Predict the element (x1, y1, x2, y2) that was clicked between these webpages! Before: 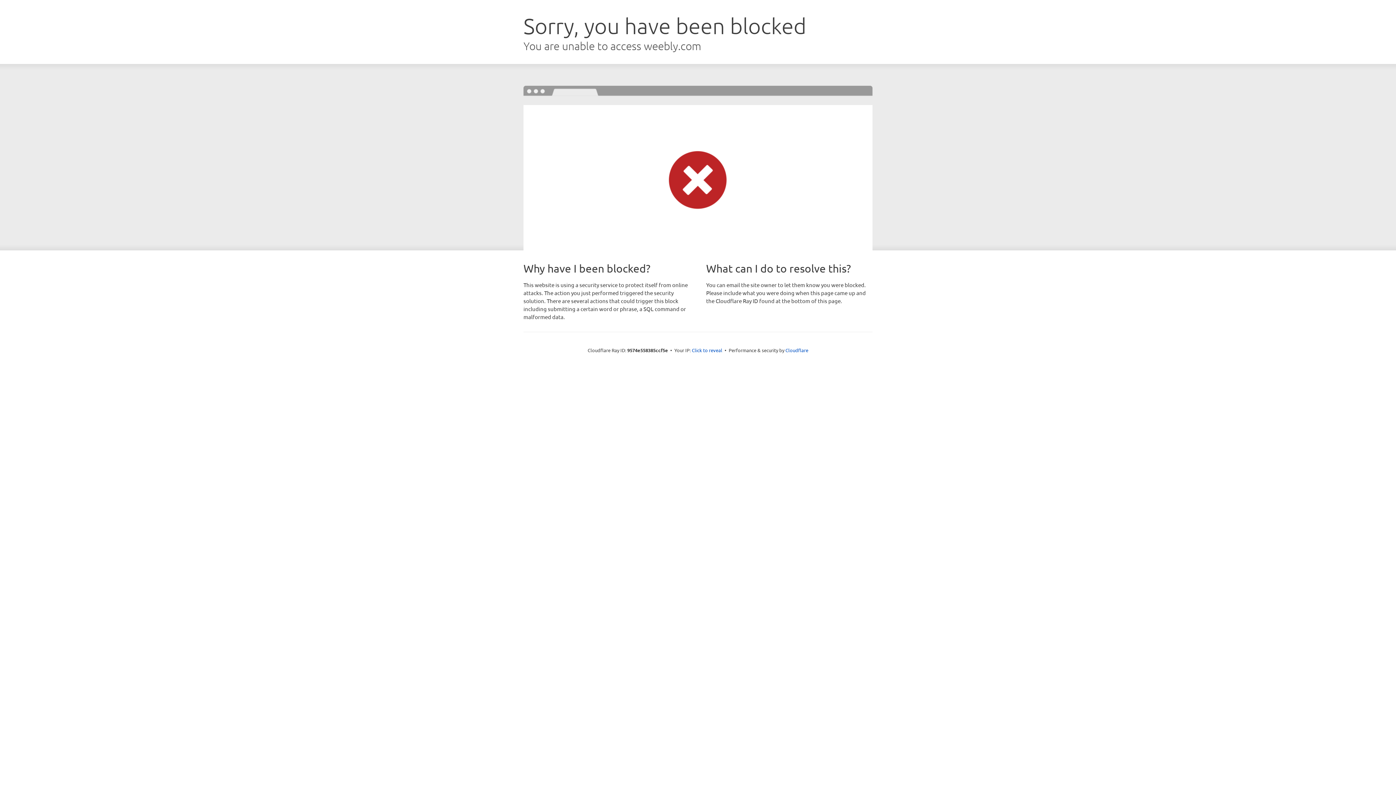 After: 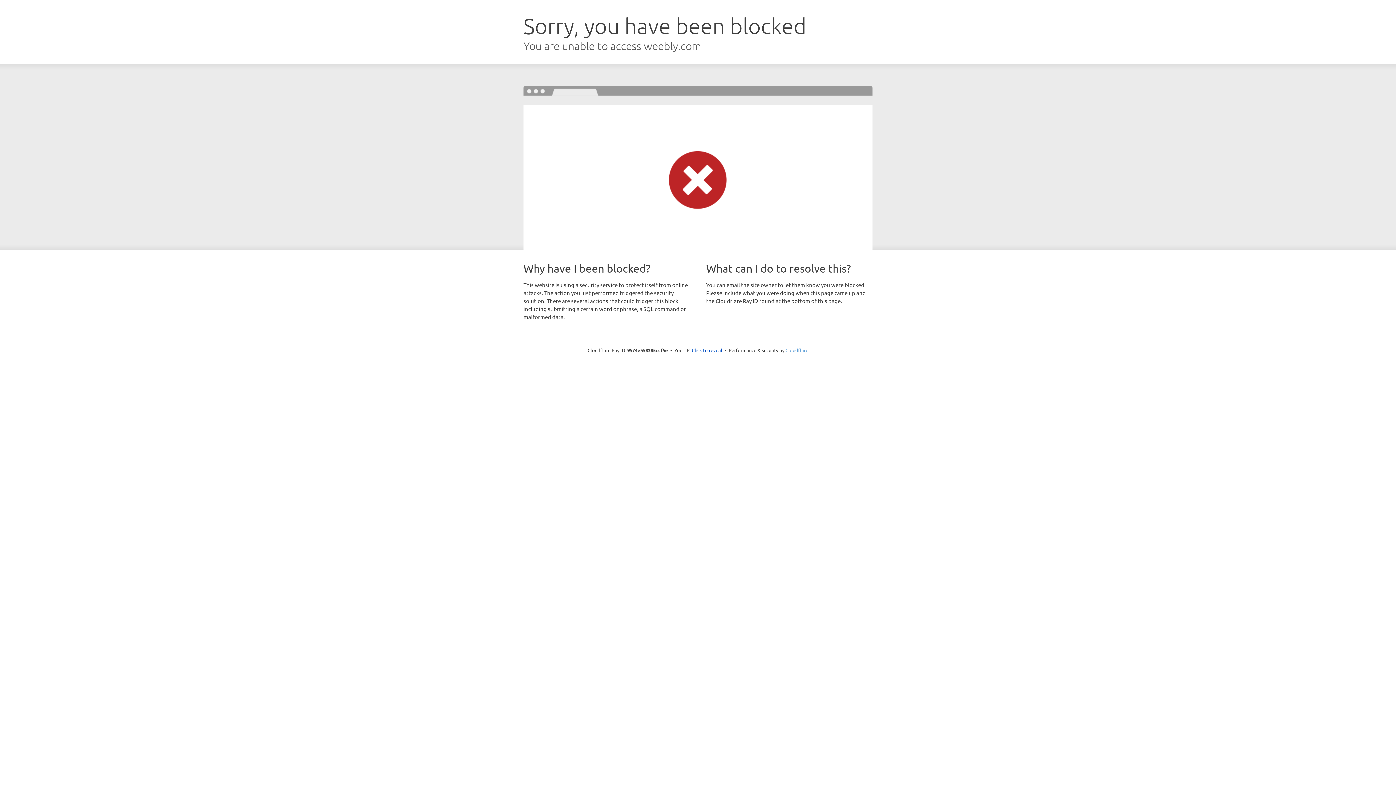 Action: label: Cloudflare bbox: (785, 347, 808, 353)